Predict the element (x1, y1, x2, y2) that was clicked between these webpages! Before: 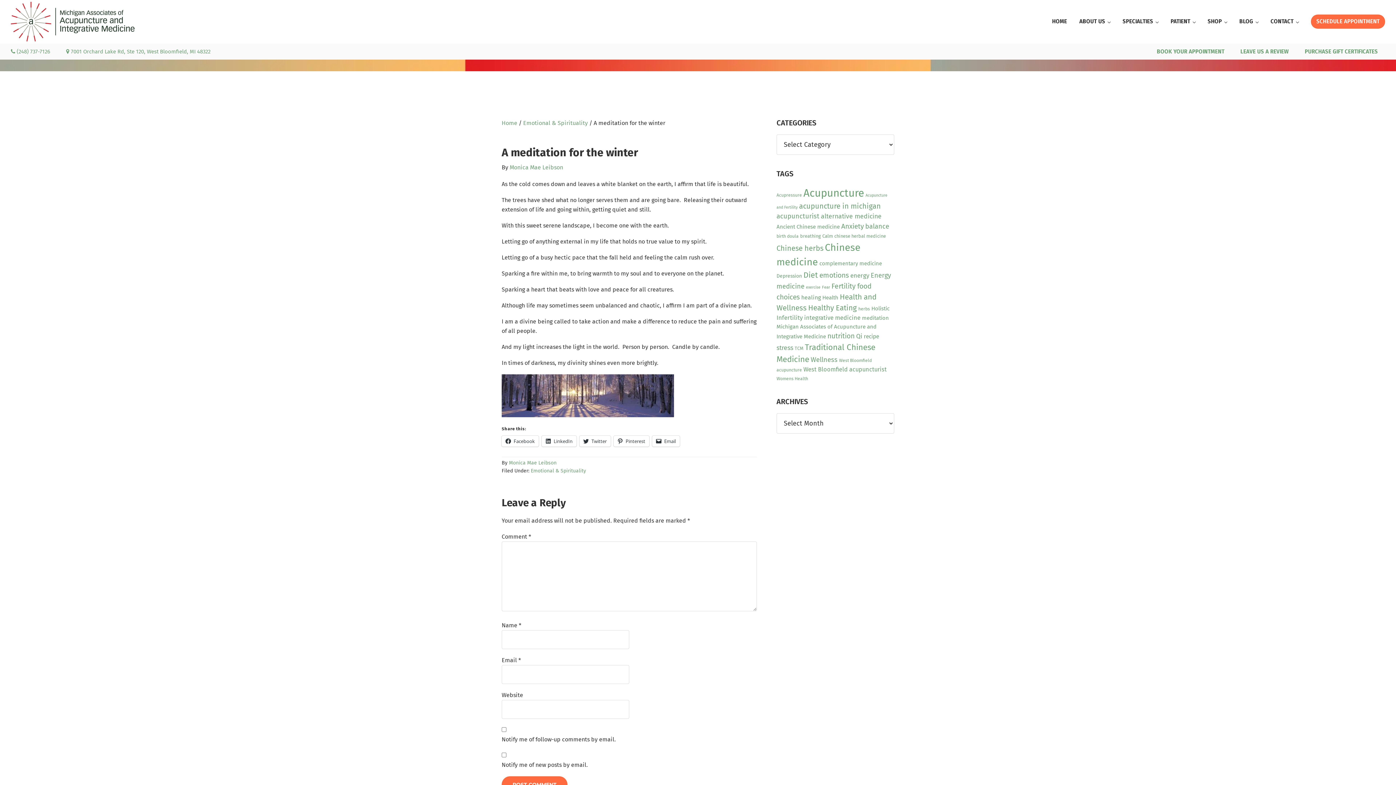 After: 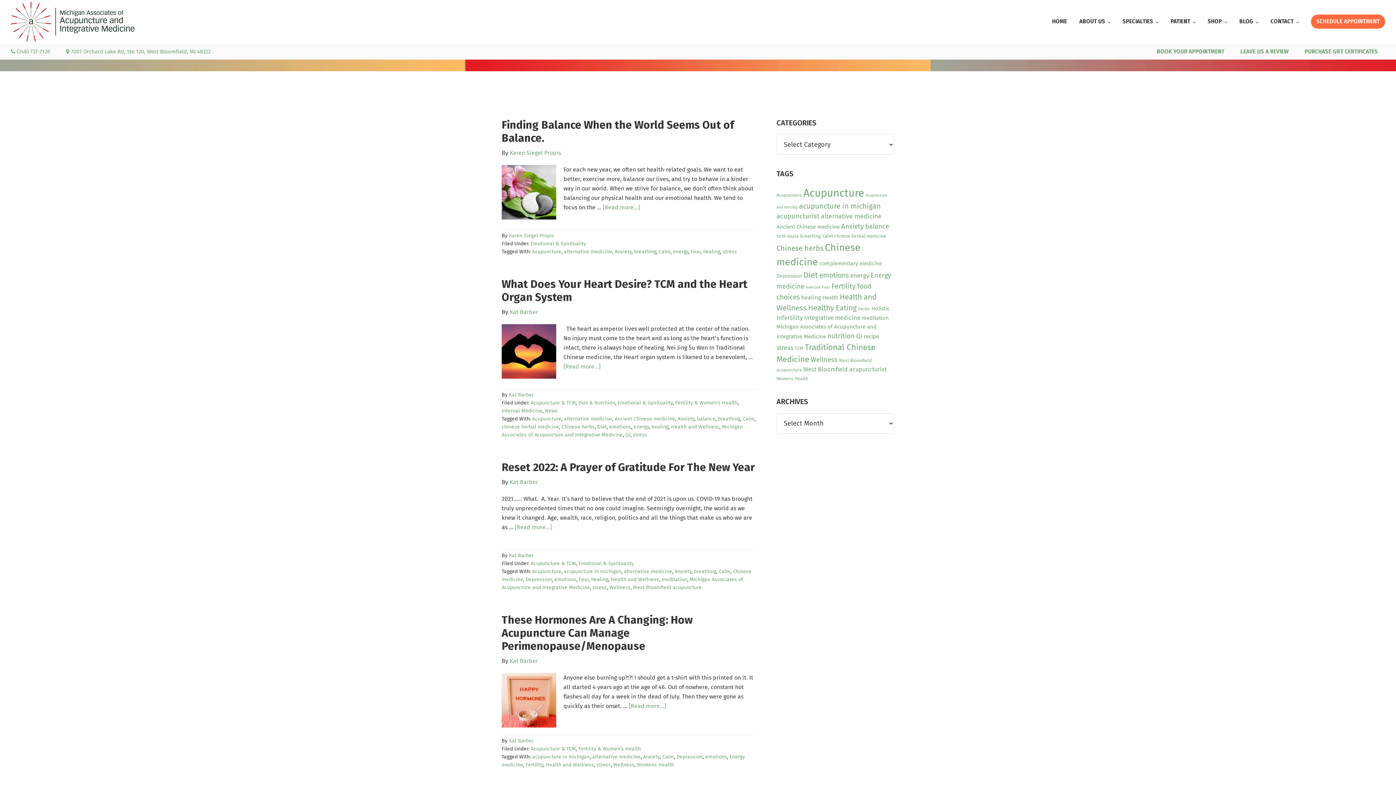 Action: label: stress (23 items) bbox: (776, 344, 793, 352)